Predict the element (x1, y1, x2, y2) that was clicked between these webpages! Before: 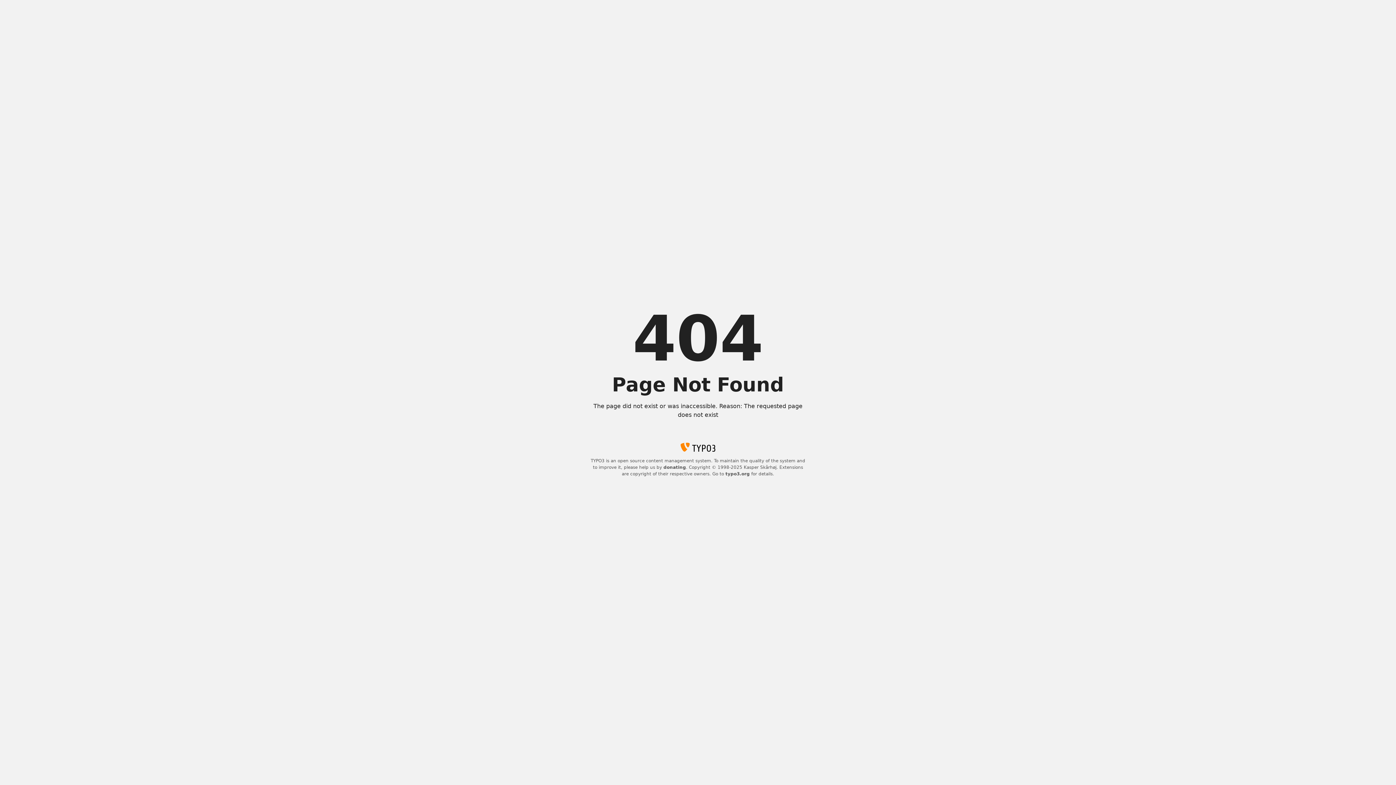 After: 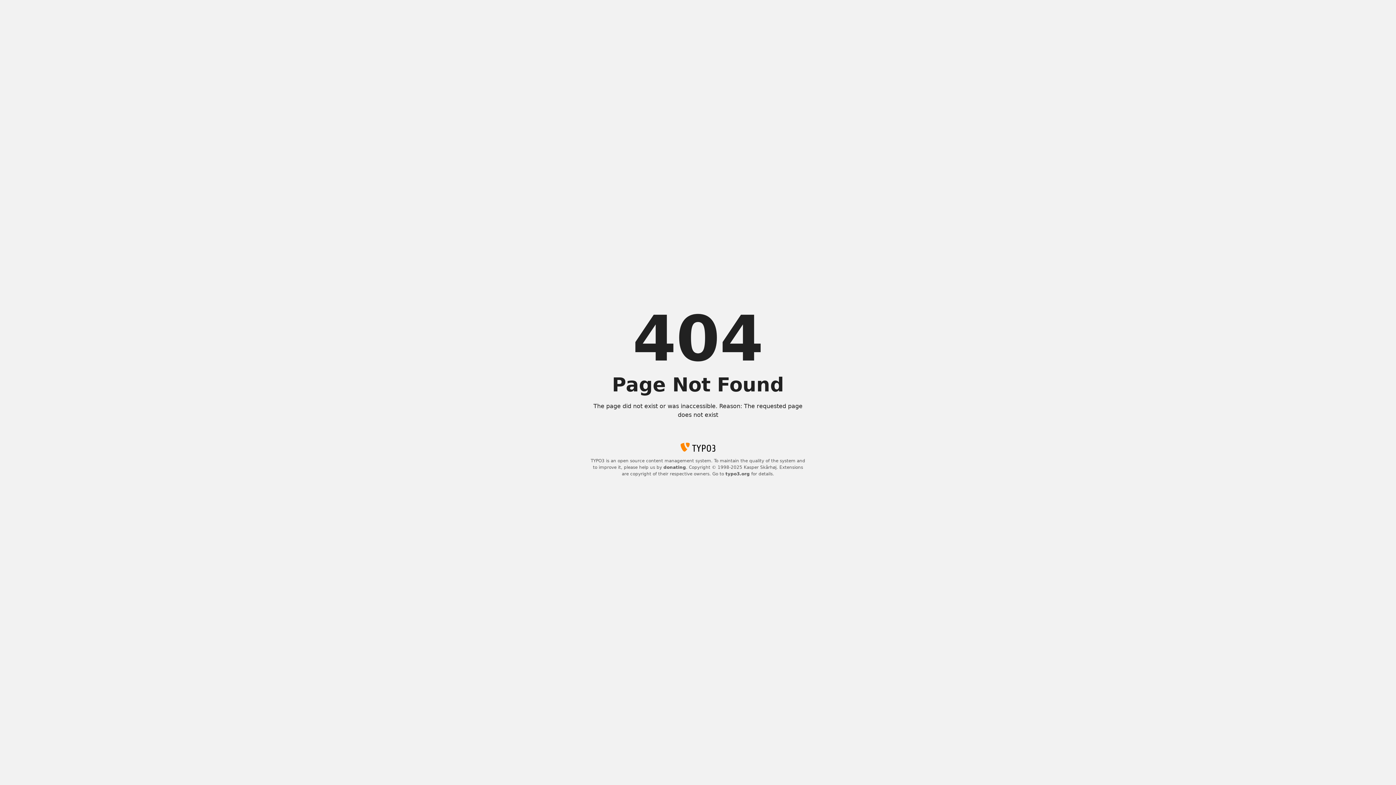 Action: bbox: (725, 471, 750, 476) label: typo3.org